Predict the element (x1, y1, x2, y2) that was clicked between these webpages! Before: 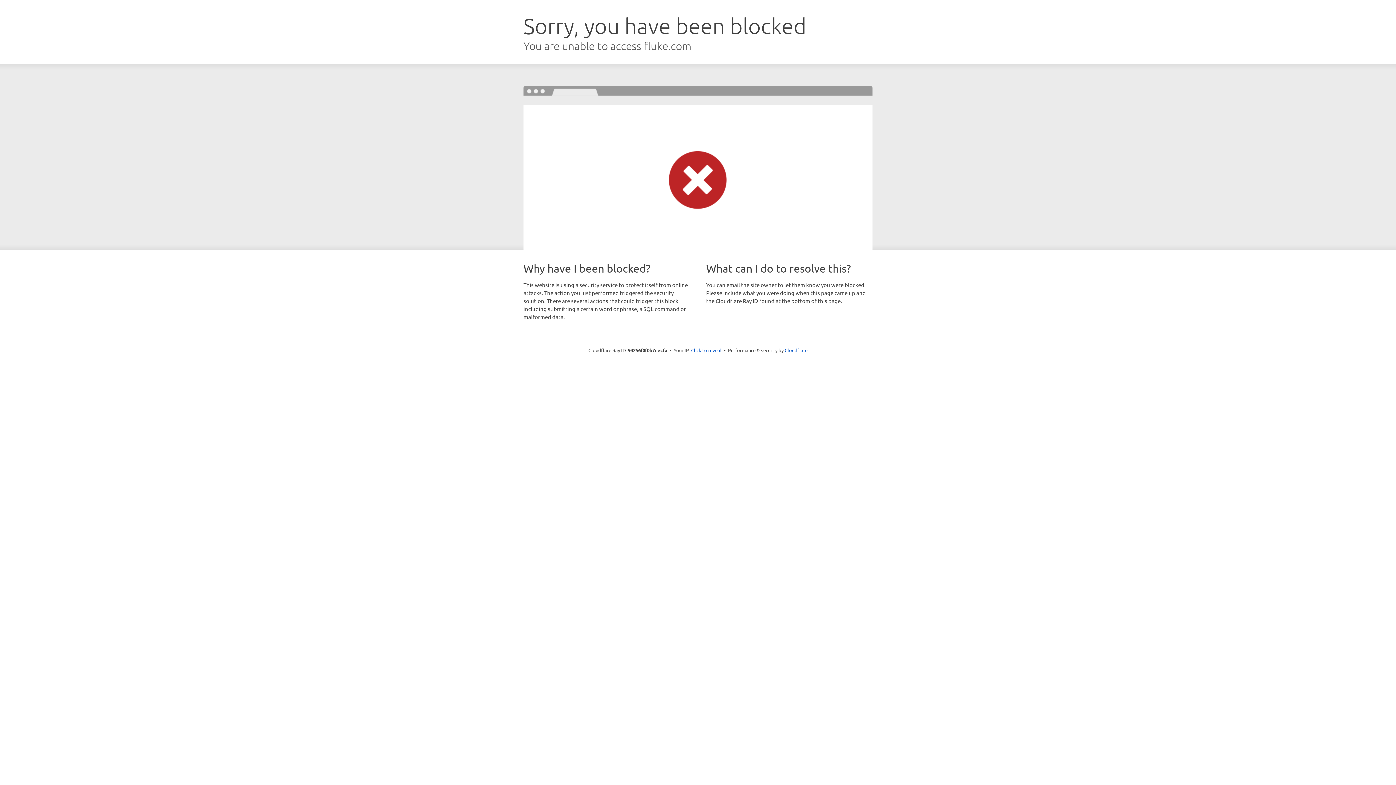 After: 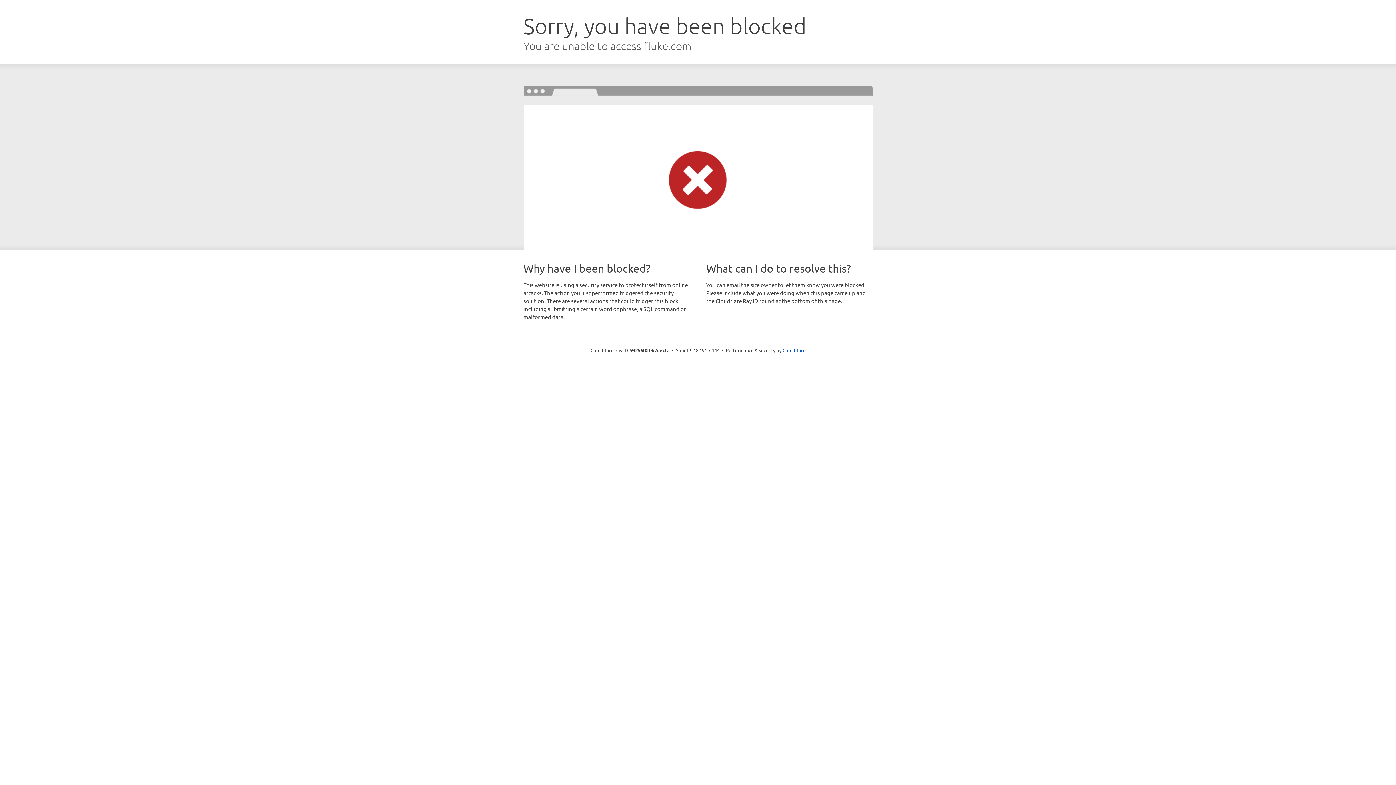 Action: label: Click to reveal bbox: (691, 346, 721, 353)